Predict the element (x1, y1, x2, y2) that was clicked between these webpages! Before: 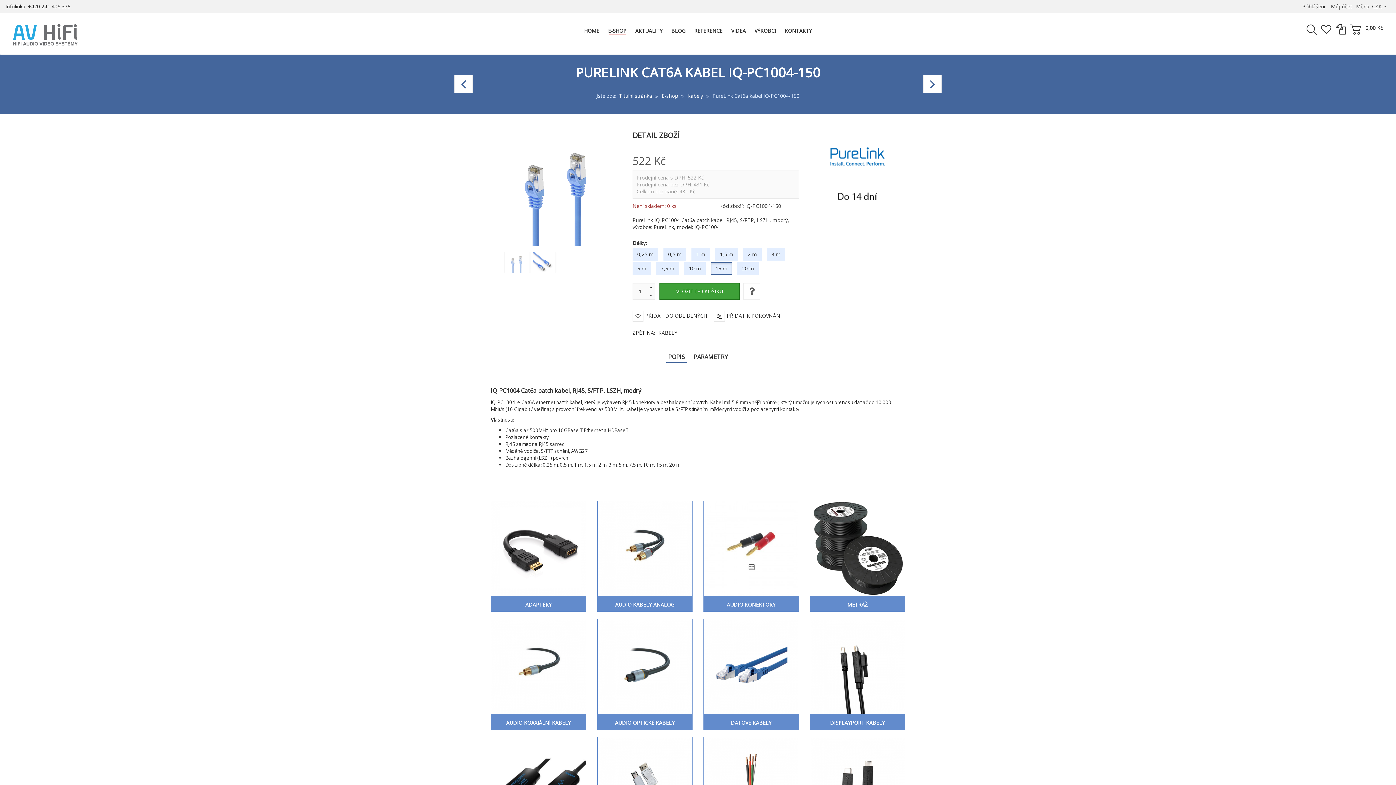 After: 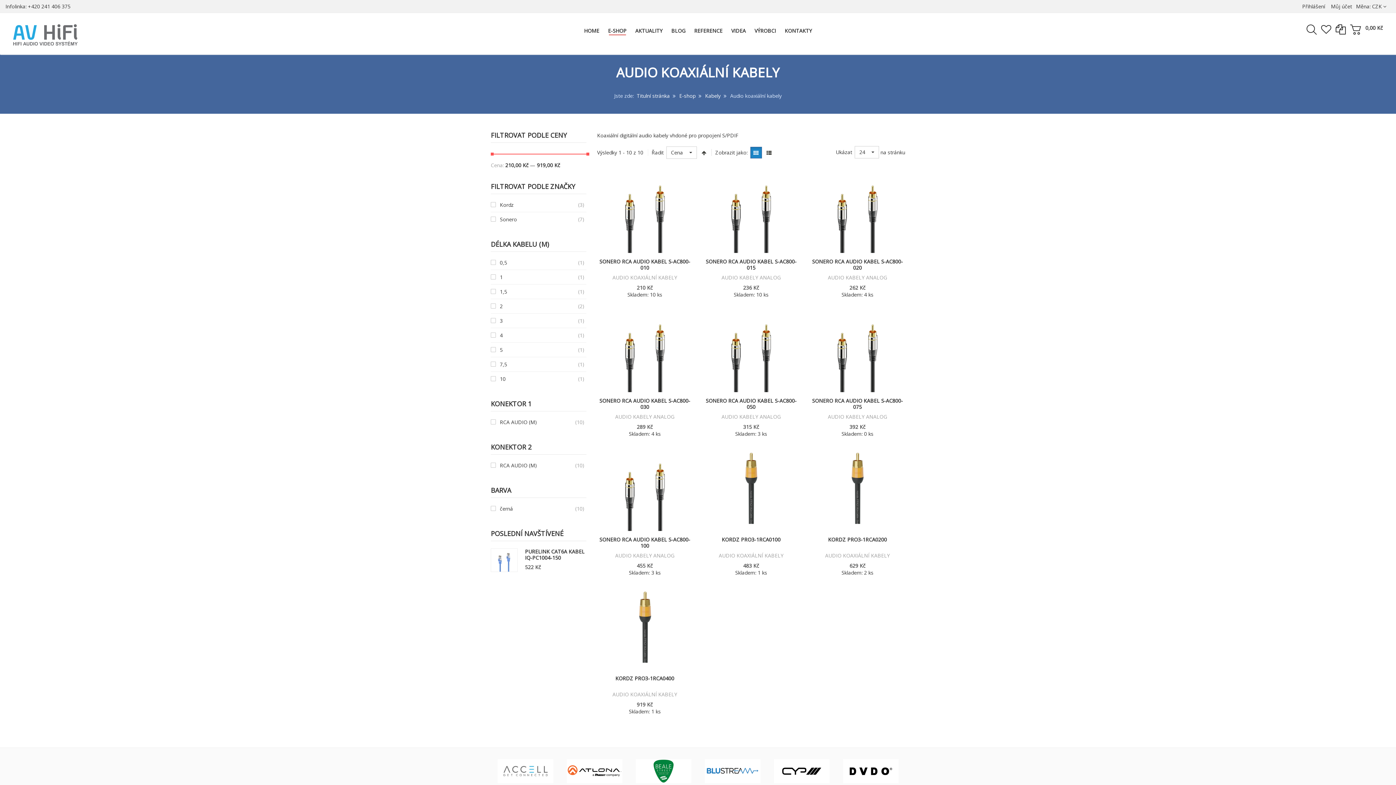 Action: label: AUDIO KOAXIÁLNÍ KABELY bbox: (506, 719, 571, 726)